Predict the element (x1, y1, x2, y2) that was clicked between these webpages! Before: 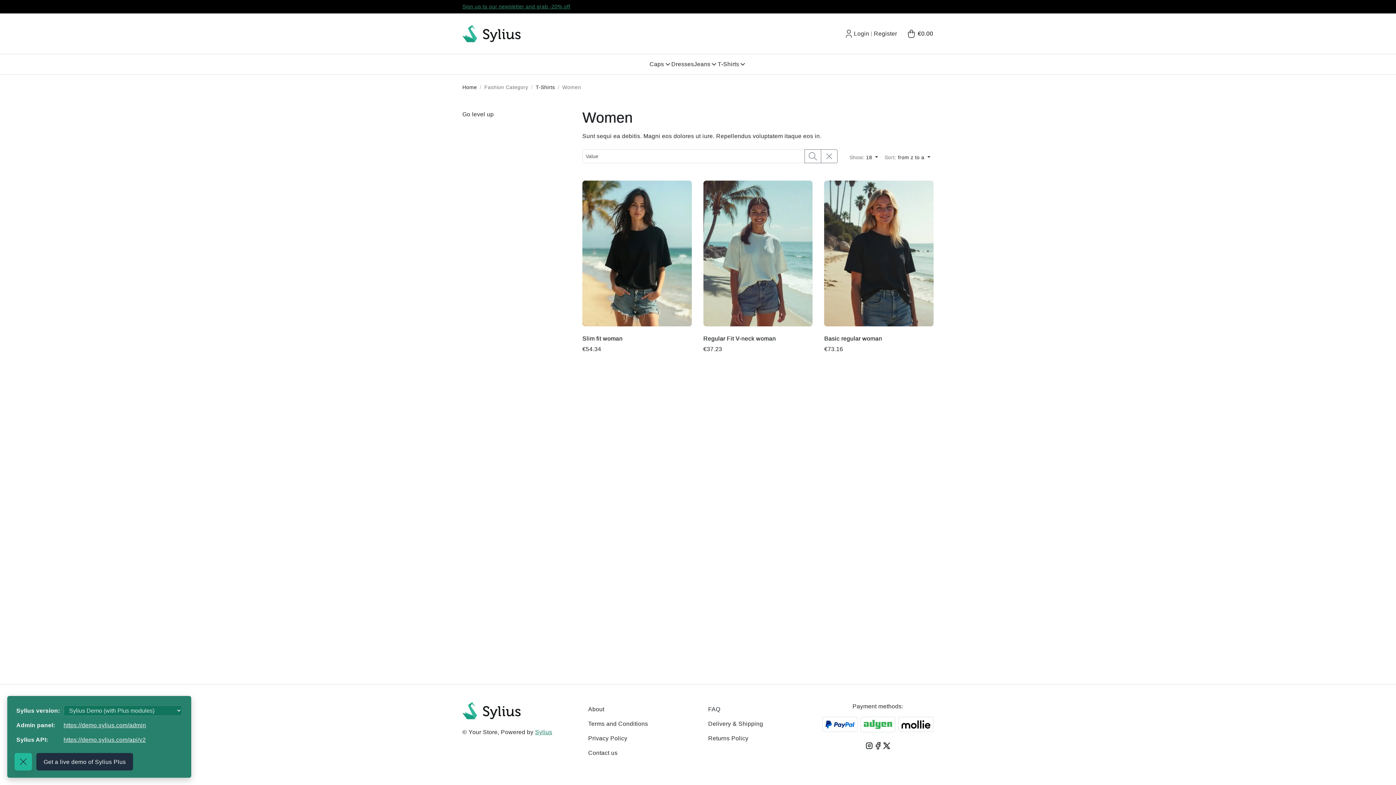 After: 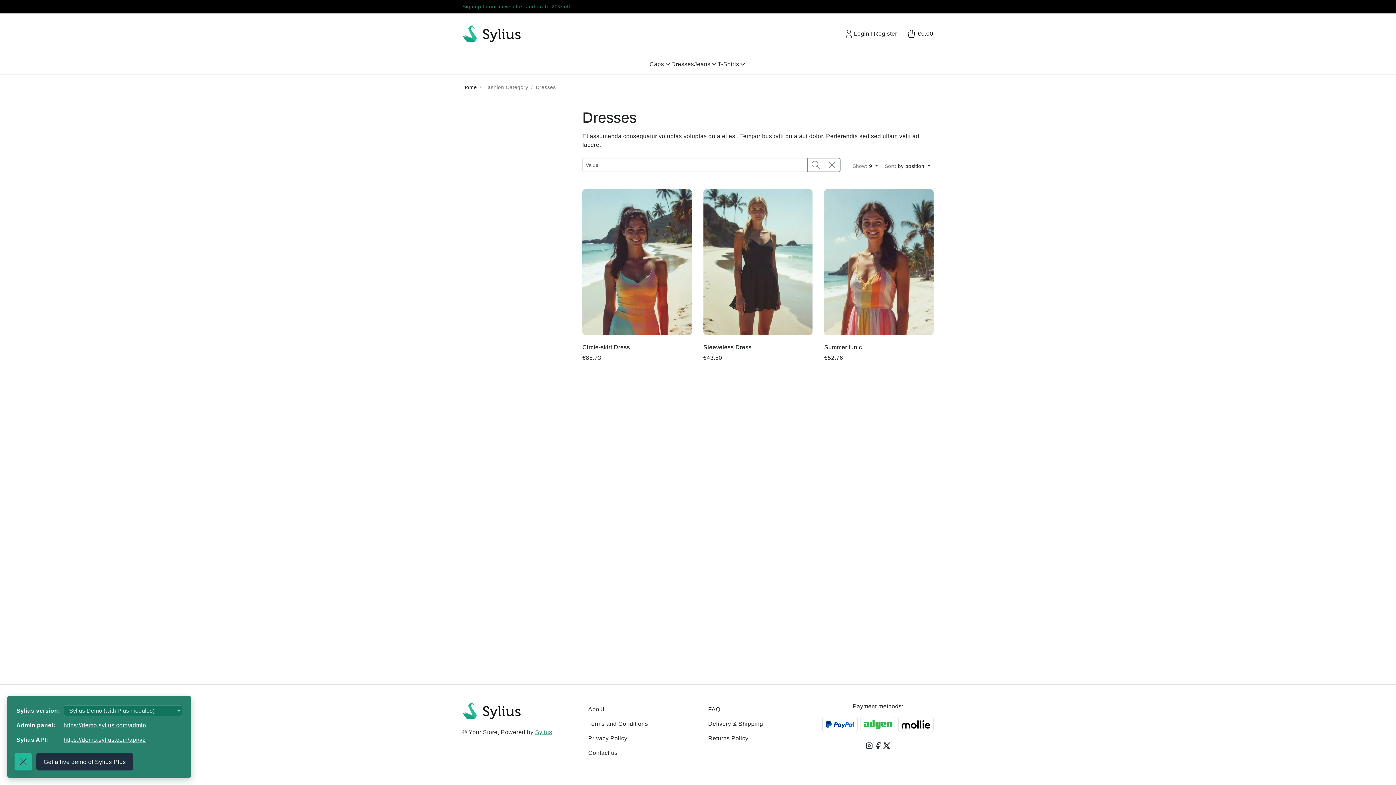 Action: bbox: (671, 57, 694, 71) label: Dresses